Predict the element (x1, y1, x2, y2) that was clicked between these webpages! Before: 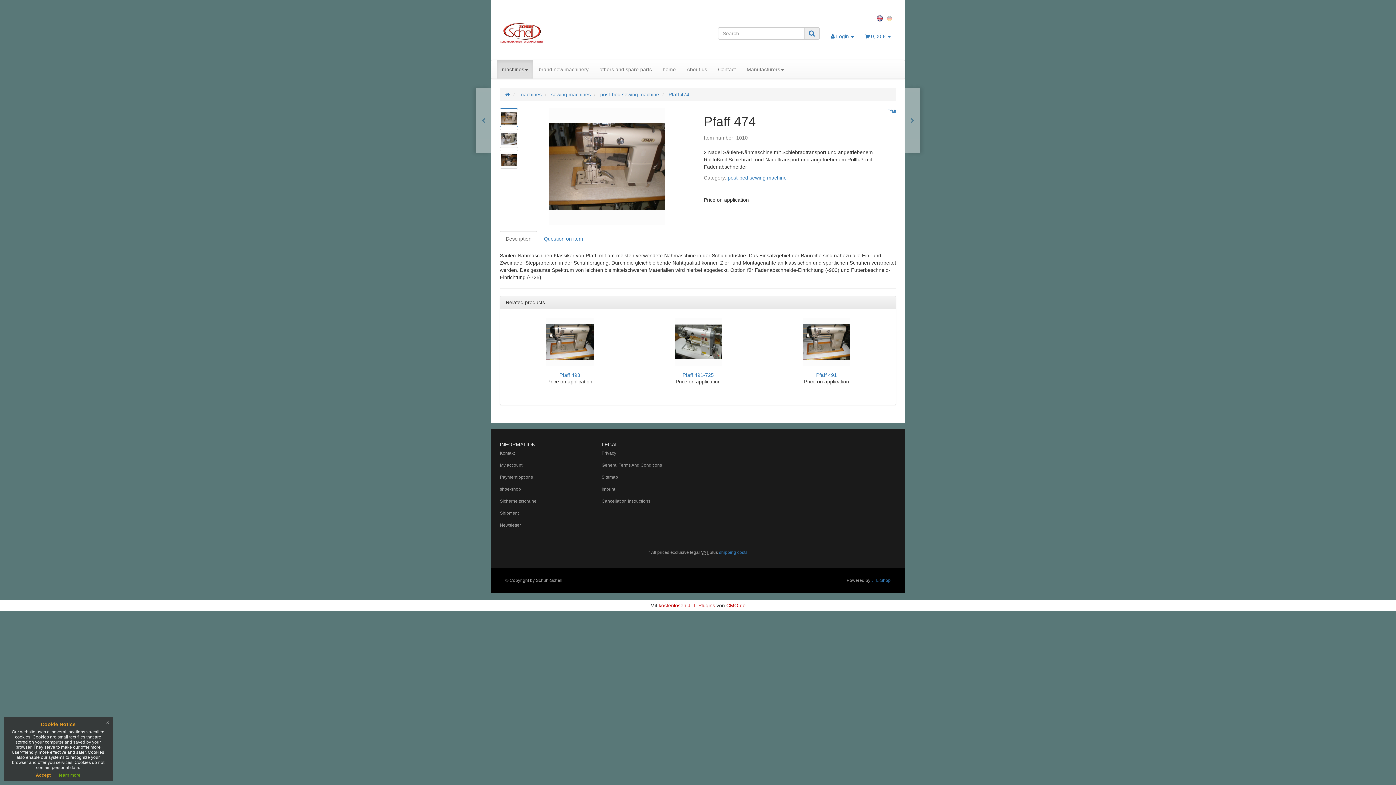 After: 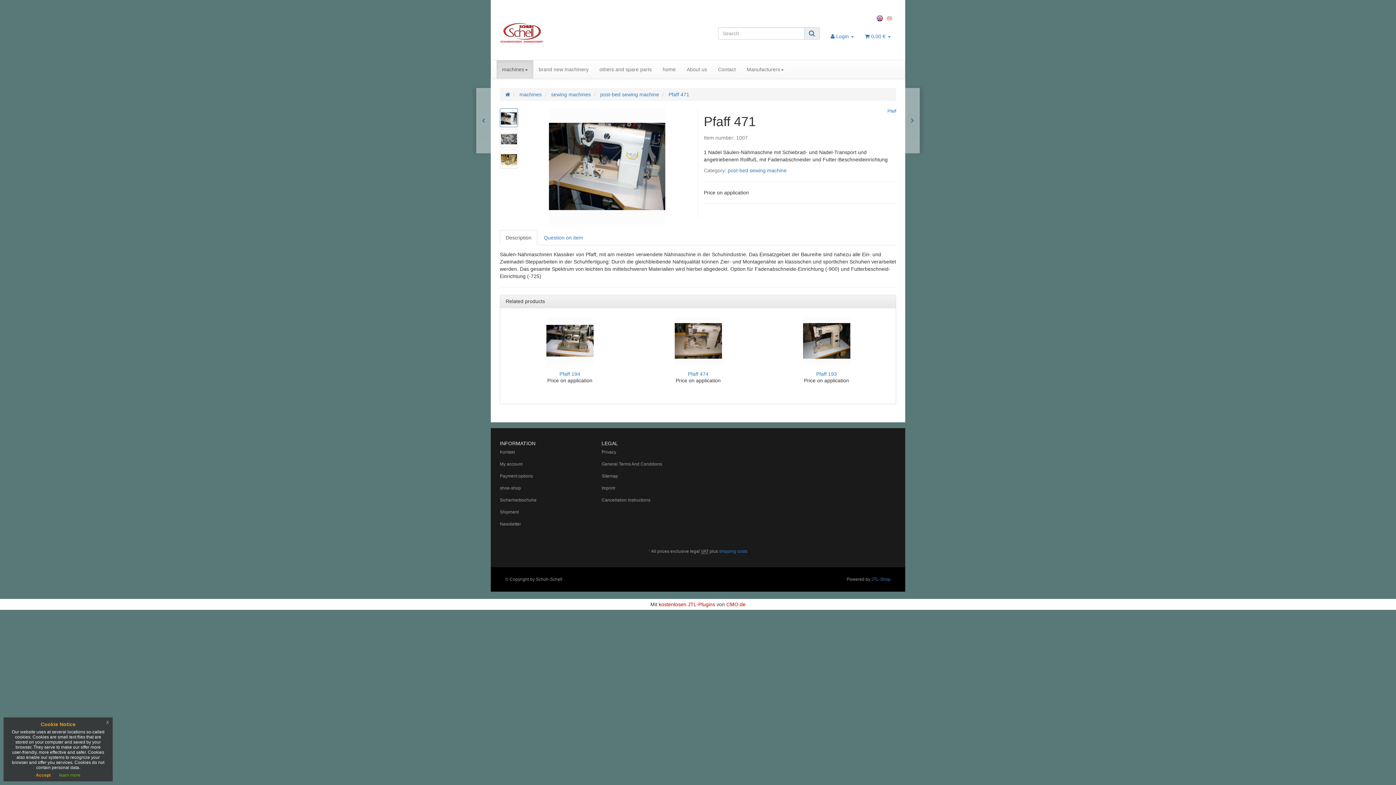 Action: bbox: (476, 88, 490, 153)